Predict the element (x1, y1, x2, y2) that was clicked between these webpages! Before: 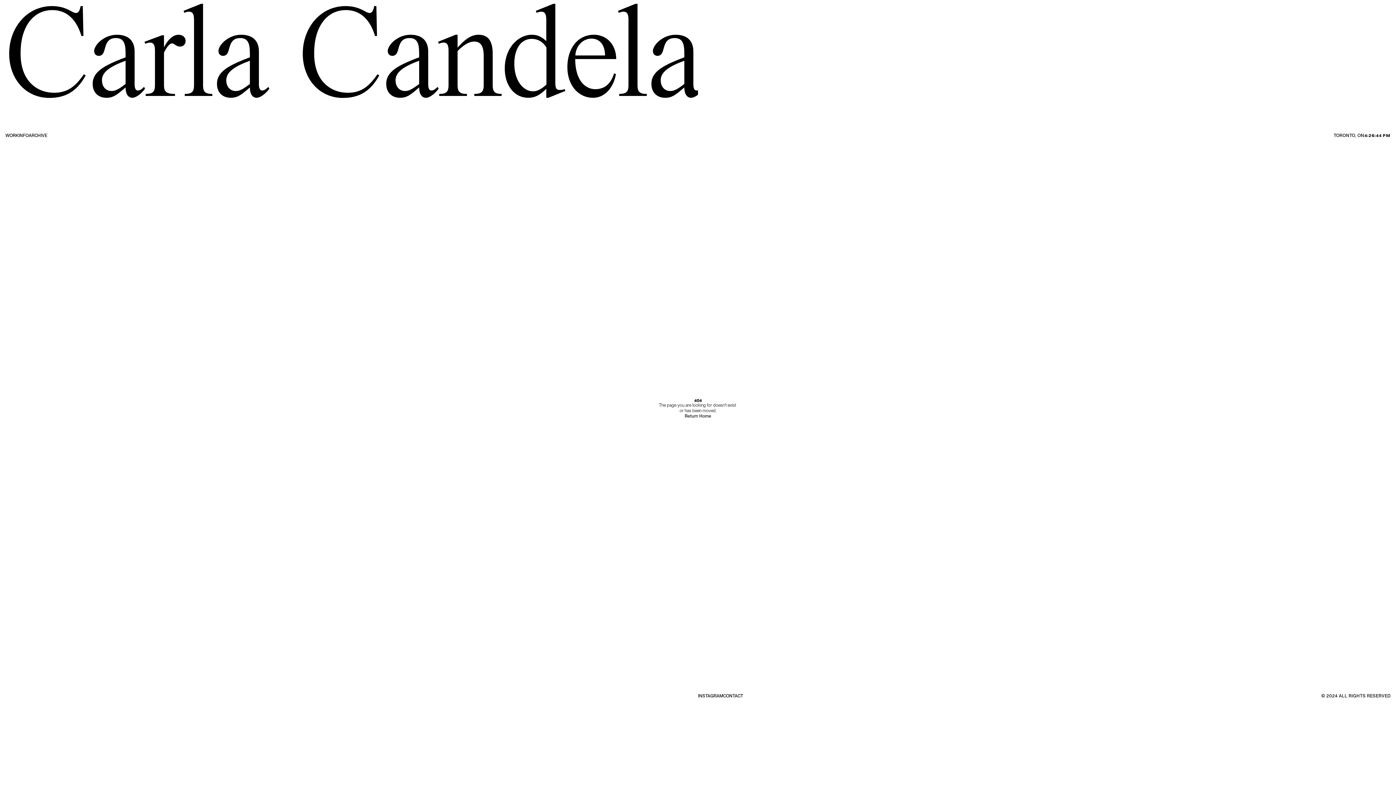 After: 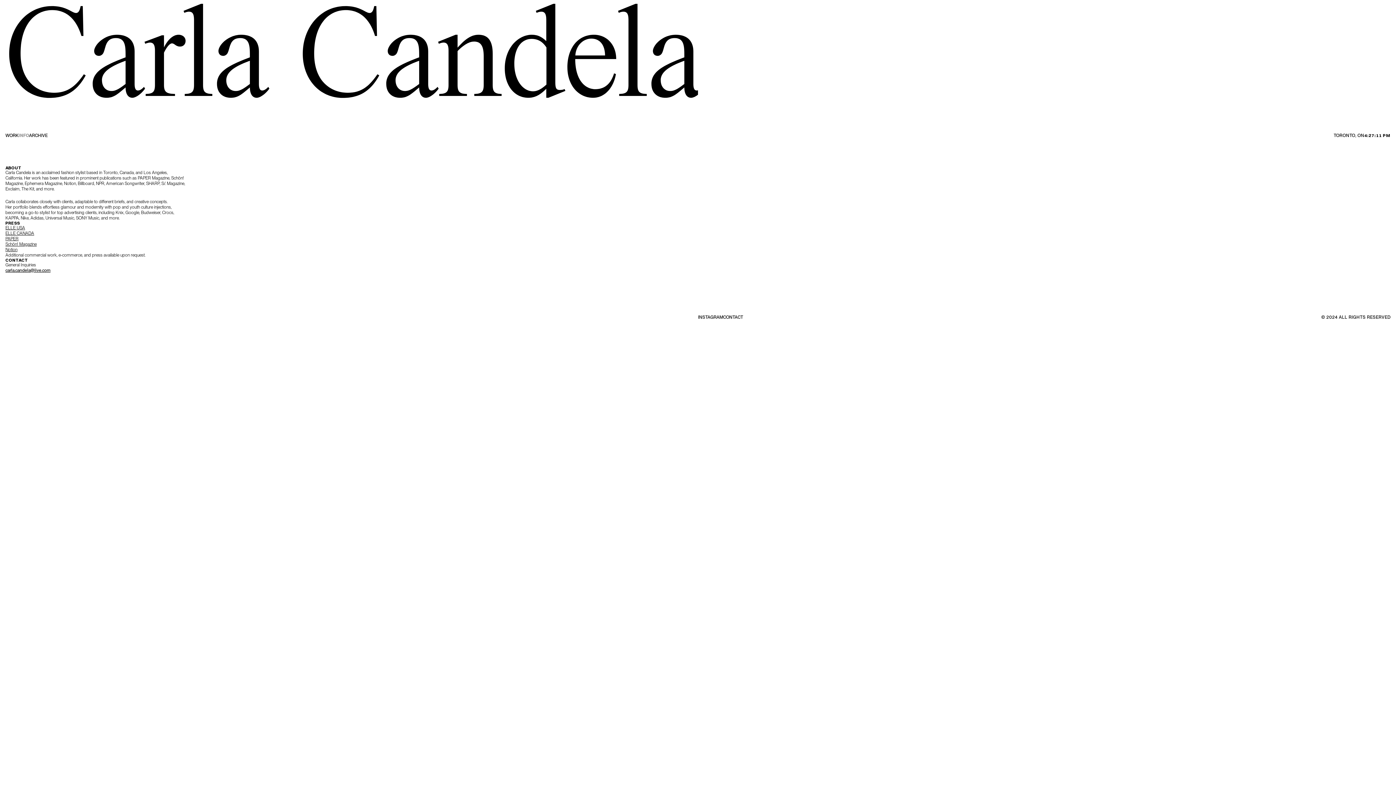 Action: bbox: (18, 132, 28, 138) label: INFO